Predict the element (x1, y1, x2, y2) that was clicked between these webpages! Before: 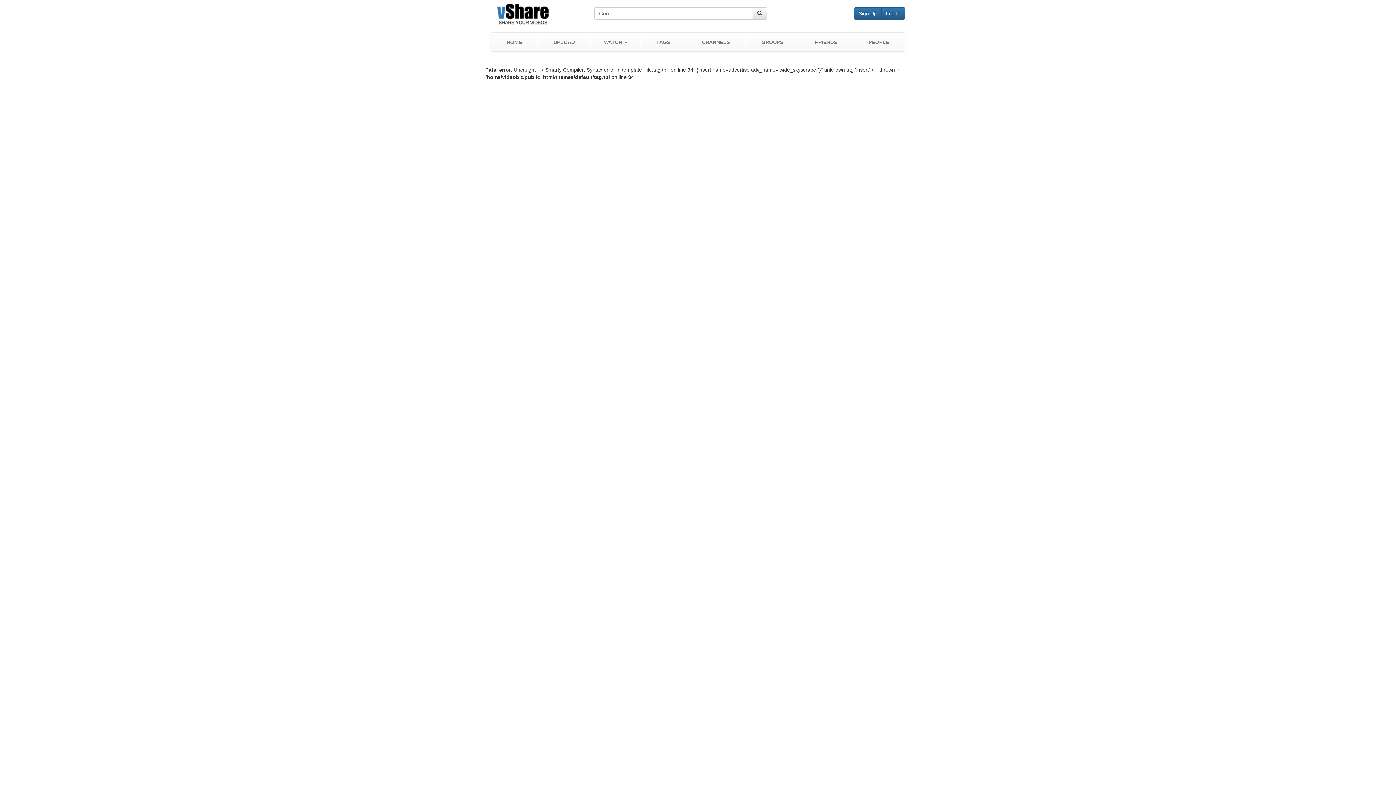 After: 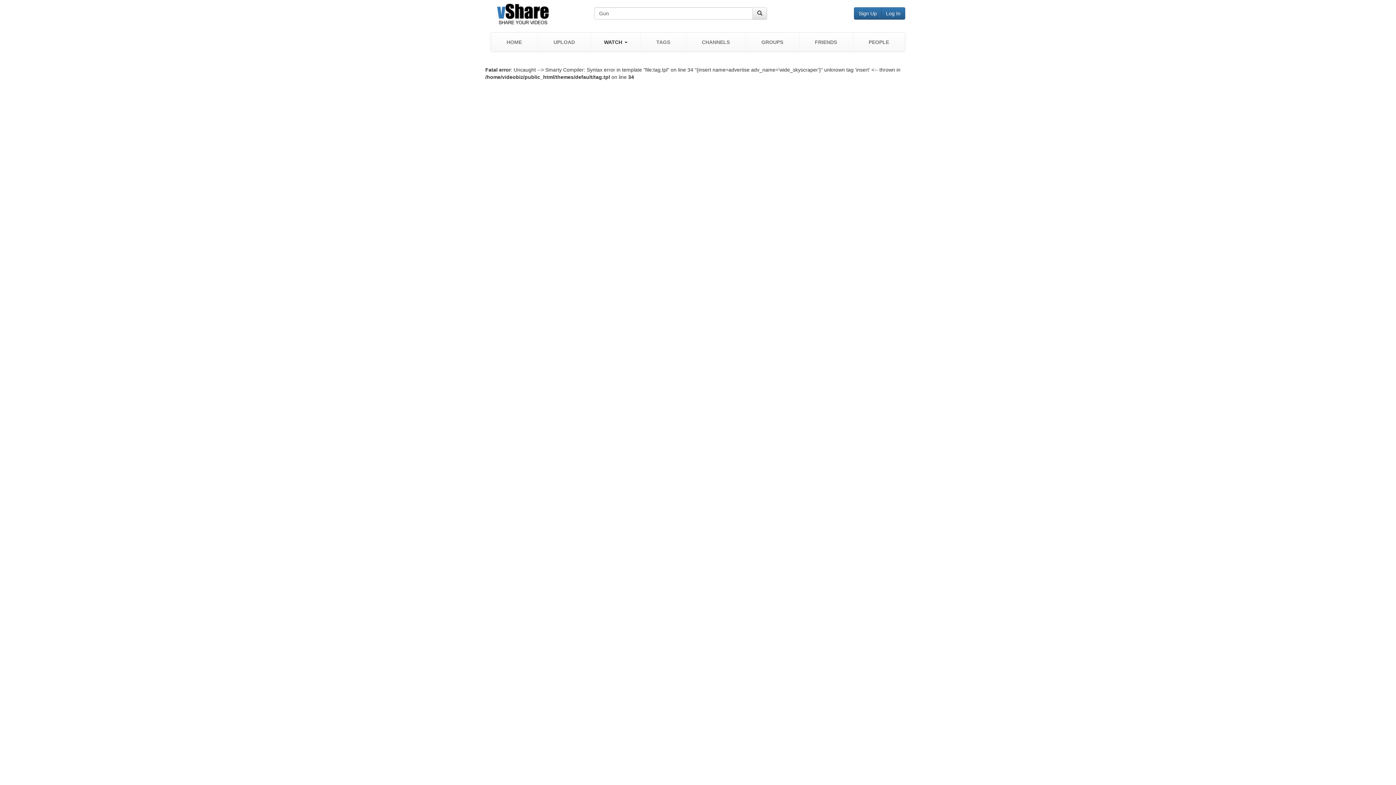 Action: label: WATCH  bbox: (590, 32, 640, 51)